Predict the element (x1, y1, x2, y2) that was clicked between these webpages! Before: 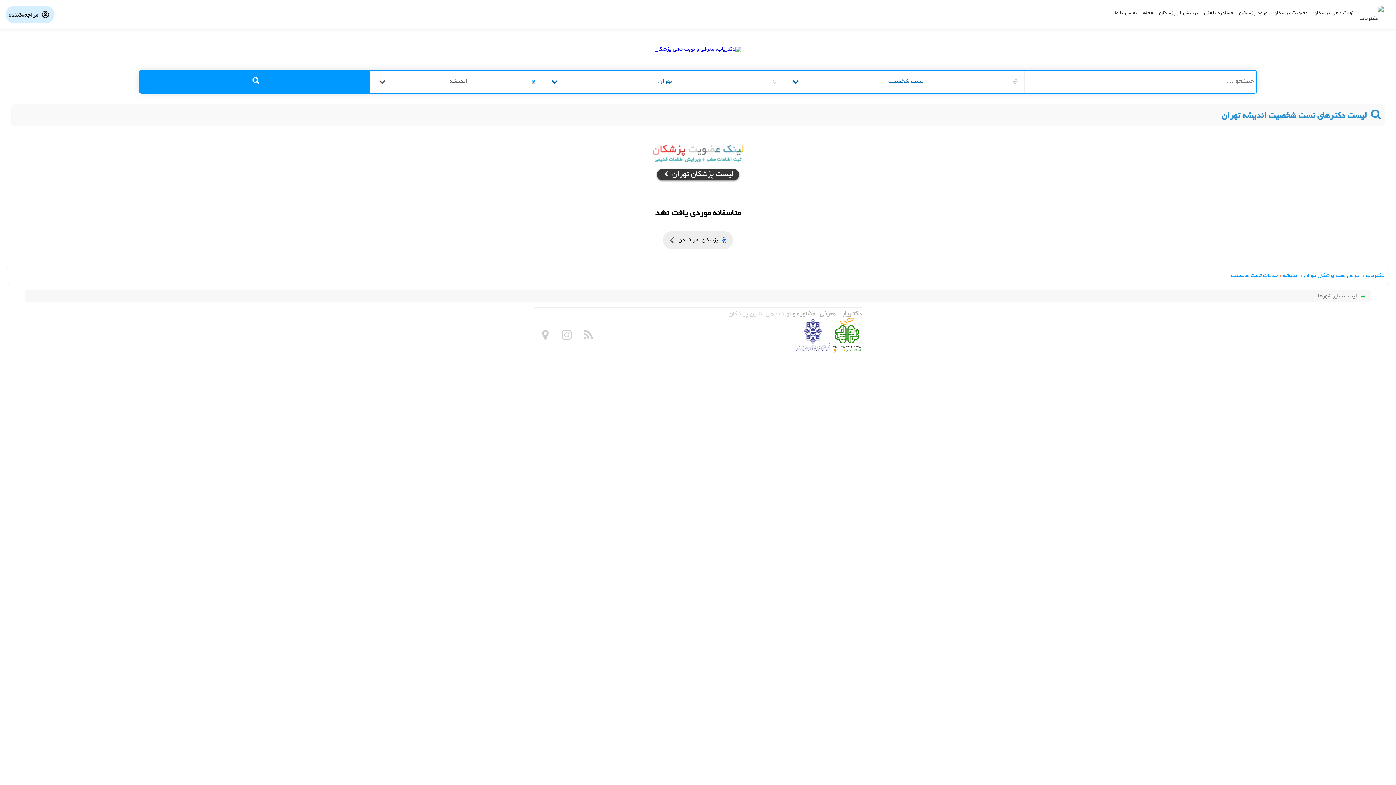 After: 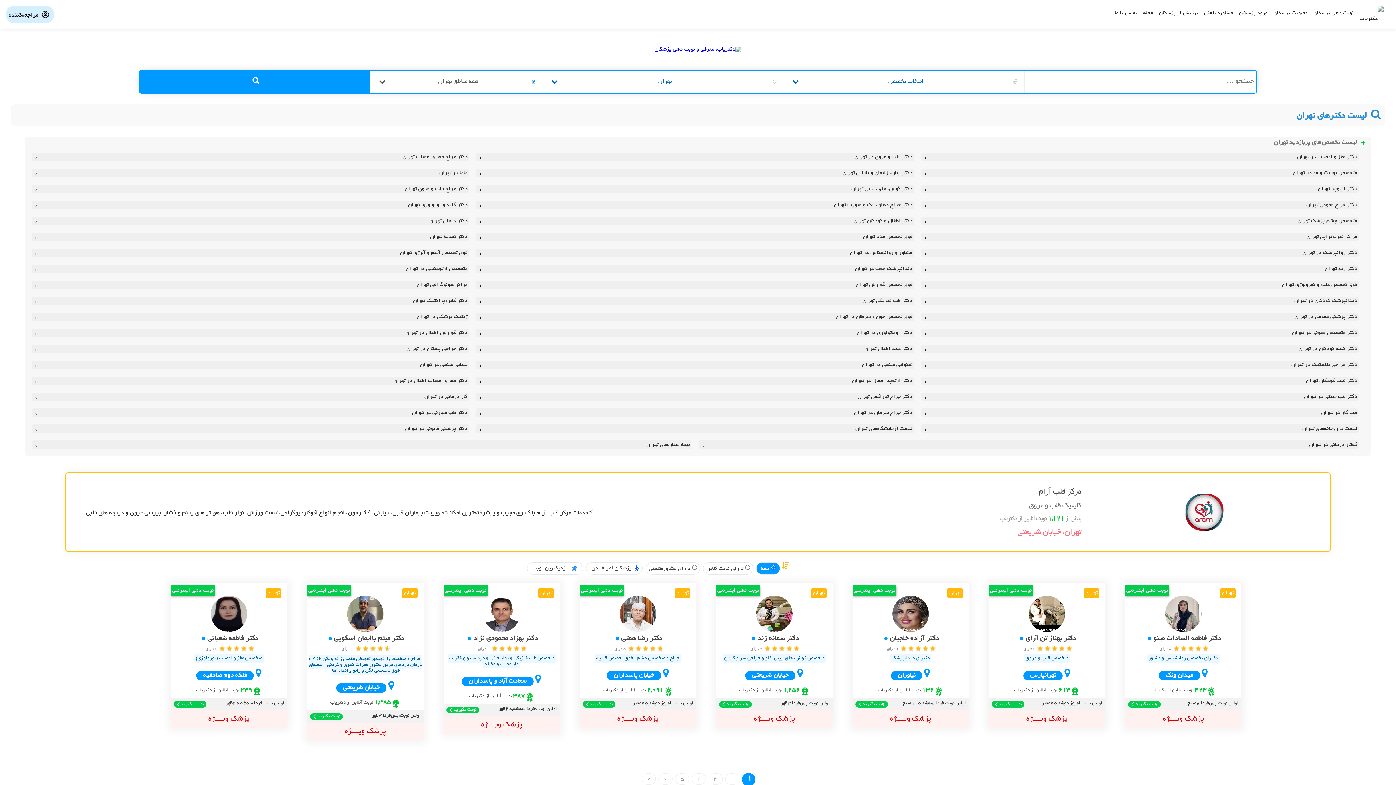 Action: label: آدرس مطب پزشکان تهران bbox: (1304, 272, 1361, 278)